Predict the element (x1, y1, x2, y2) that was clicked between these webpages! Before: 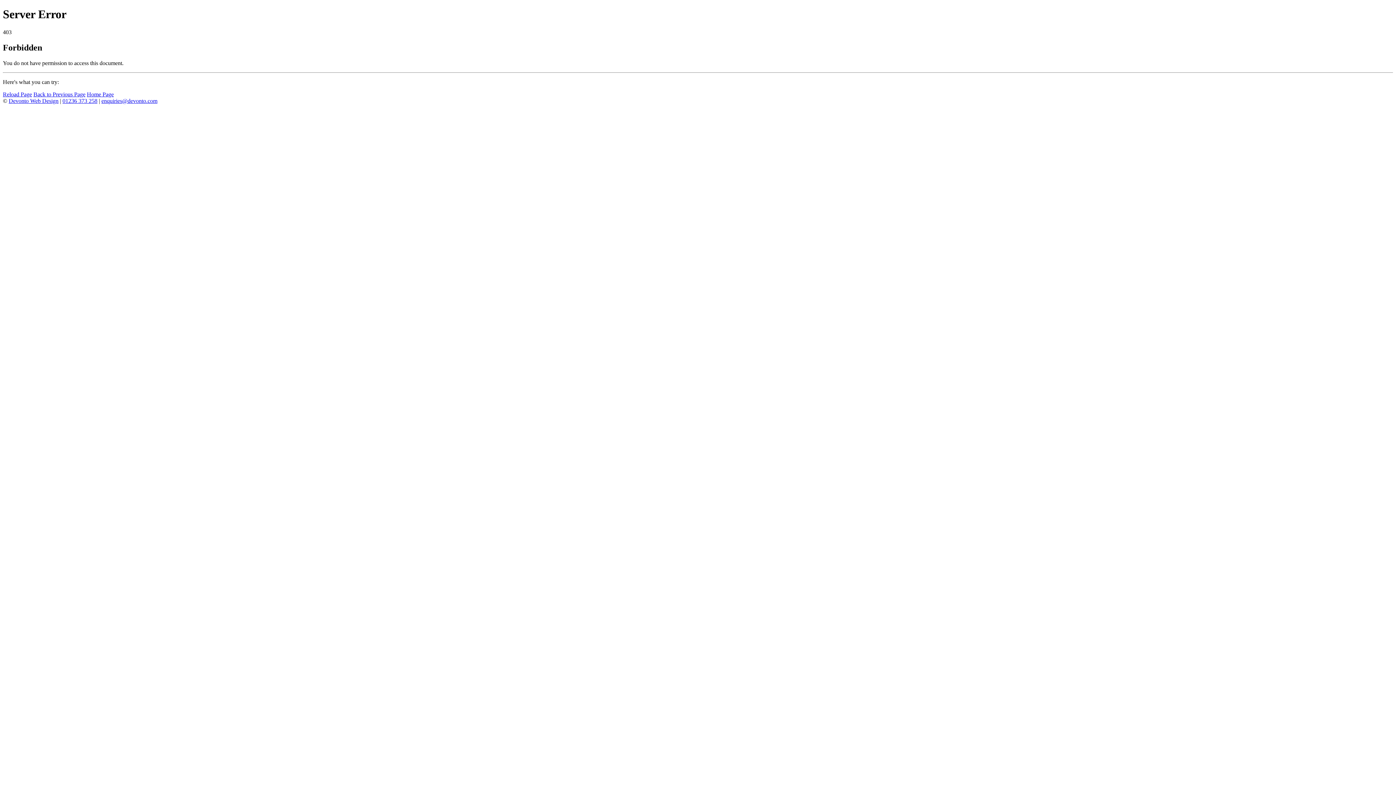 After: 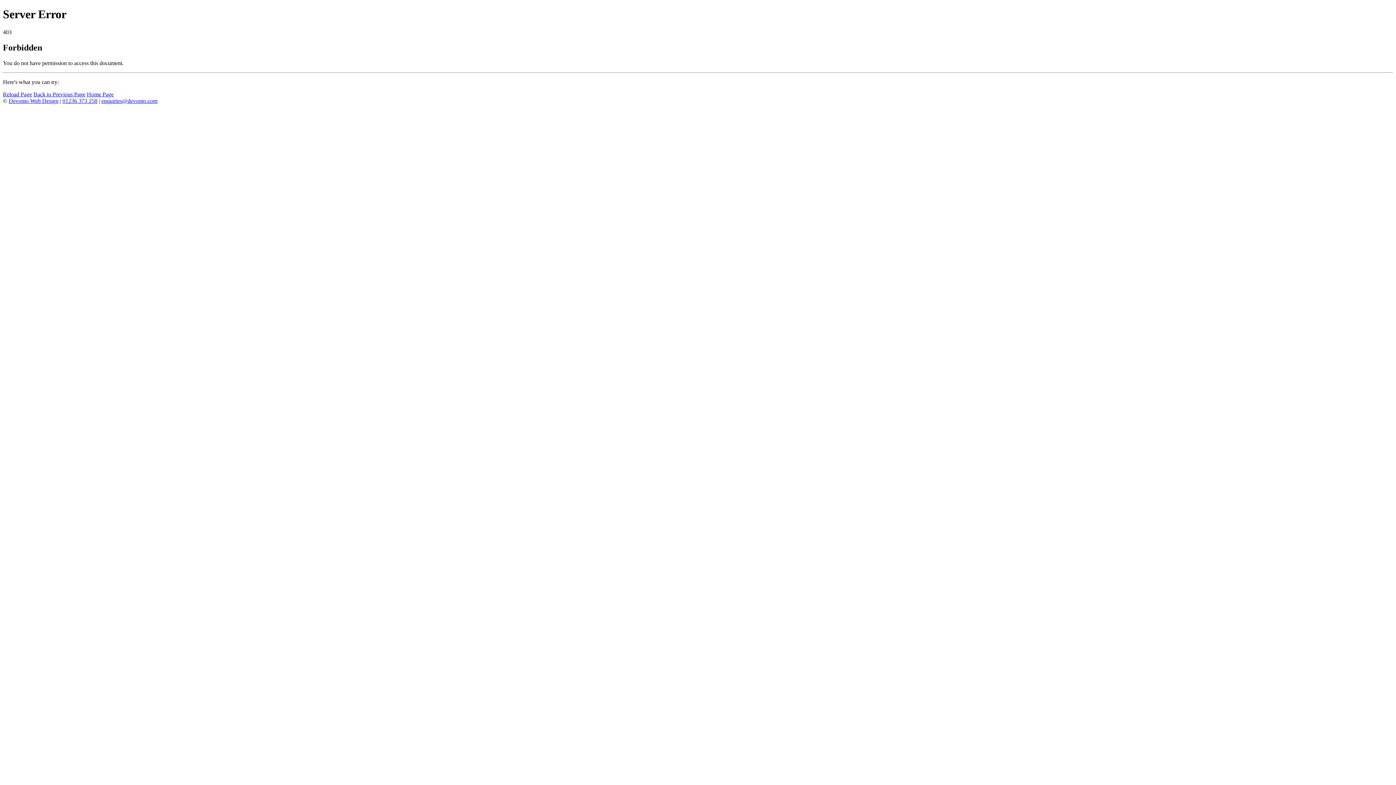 Action: bbox: (8, 97, 58, 103) label: Devonto Web Design